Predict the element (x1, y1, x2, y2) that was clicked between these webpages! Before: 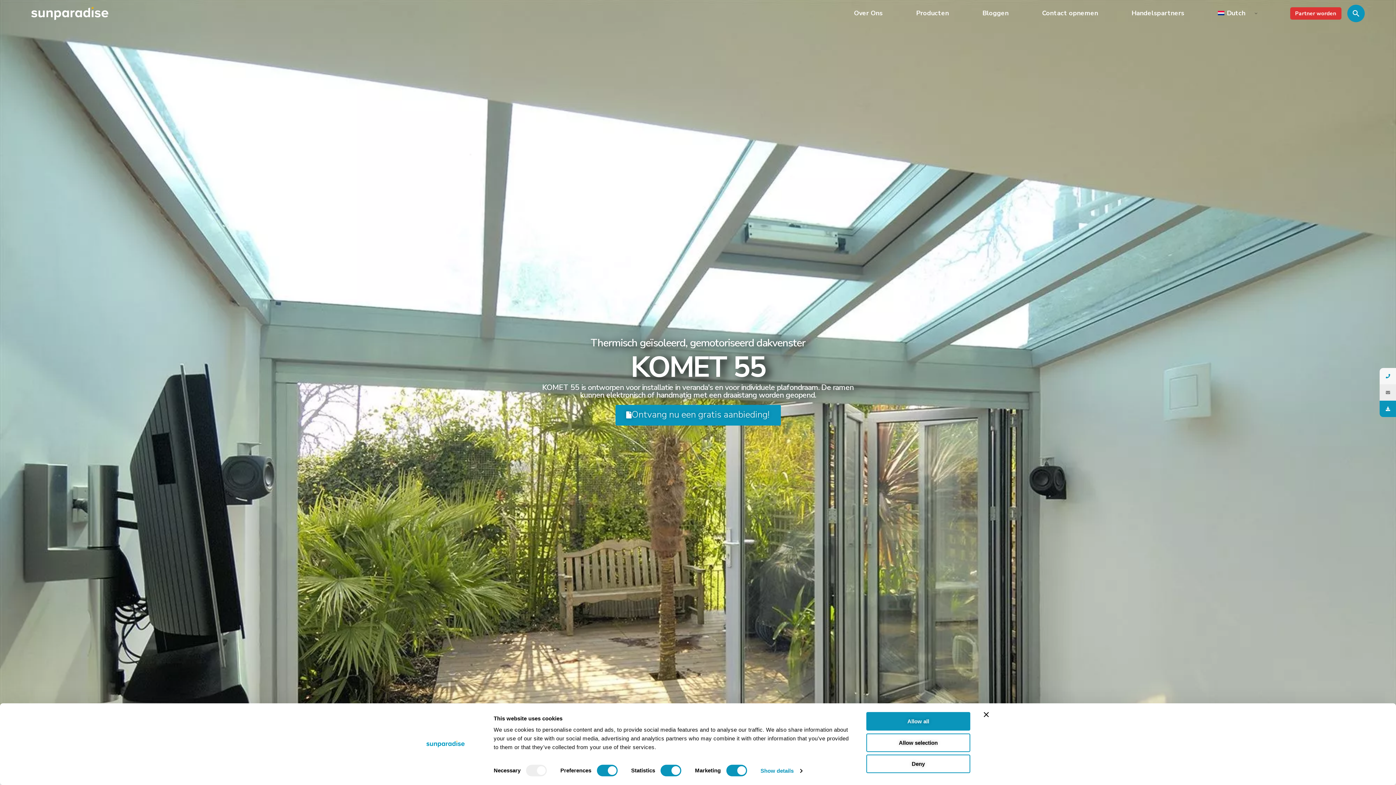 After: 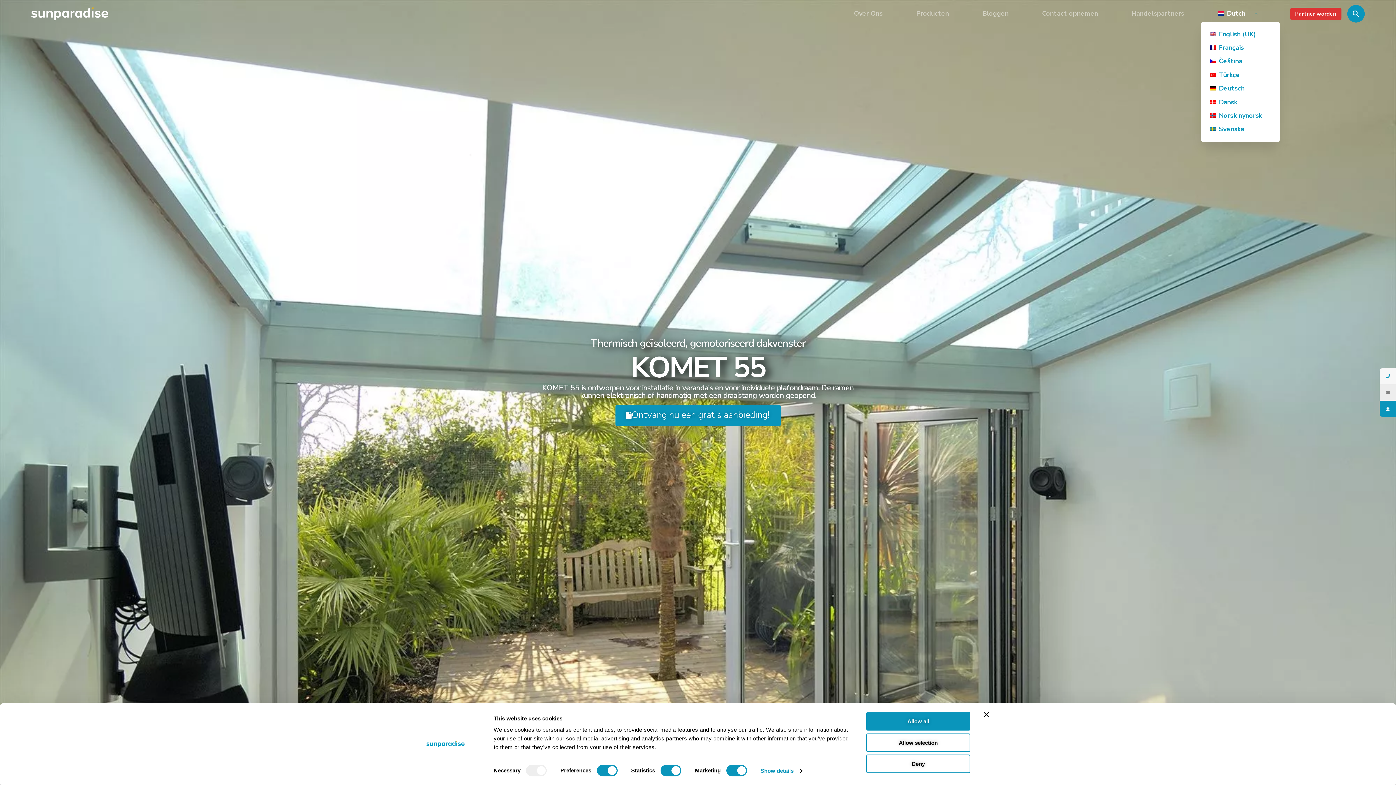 Action: bbox: (1201, 5, 1262, 21) label: Dutch